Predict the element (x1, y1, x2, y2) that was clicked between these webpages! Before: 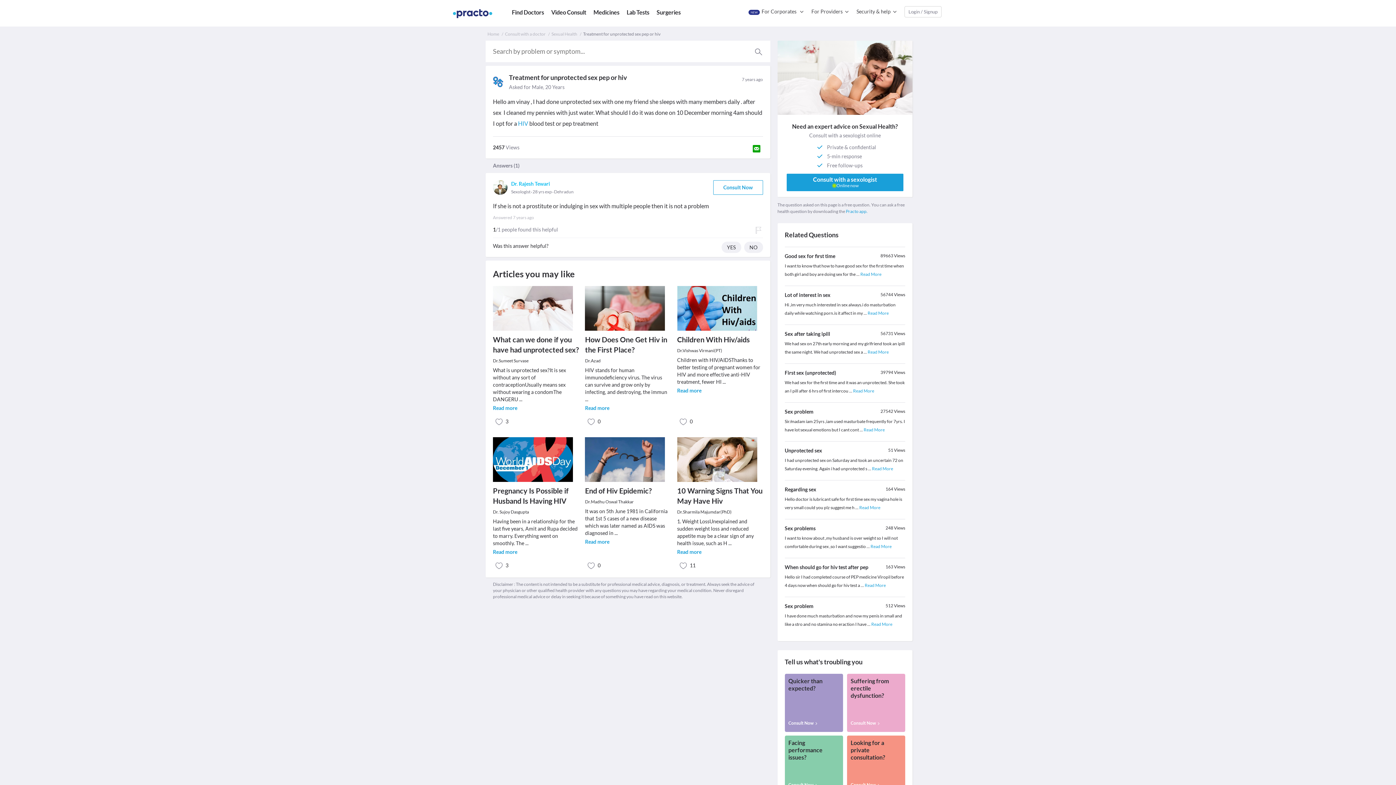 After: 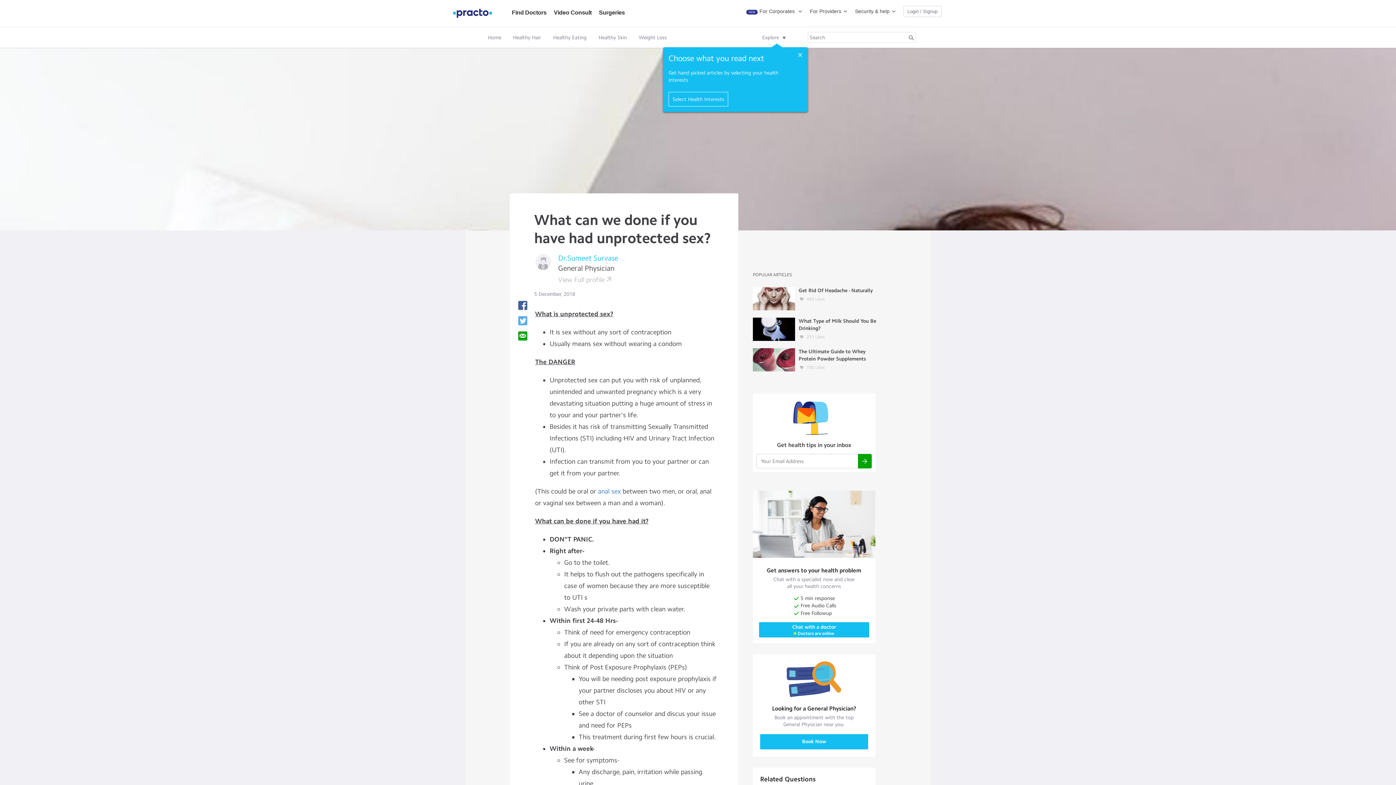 Action: label: What can we done if you have had unprotected sex?

Dr.Sumeet Survase

What is unprotected sex?It is sex without any sort of contraceptionUsually means sex without wearing a condomThe DANGERU ...
Read more

 3 bbox: (493, 286, 578, 428)